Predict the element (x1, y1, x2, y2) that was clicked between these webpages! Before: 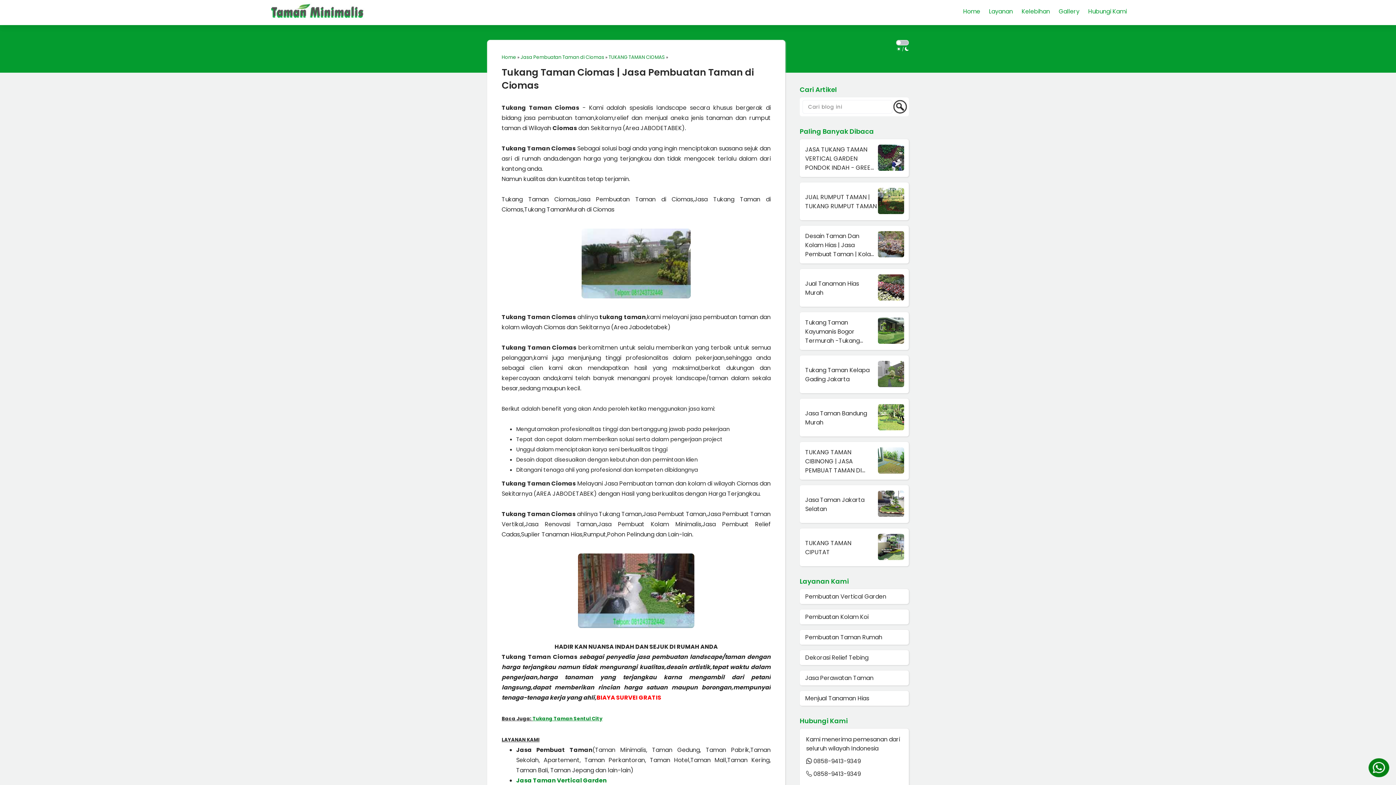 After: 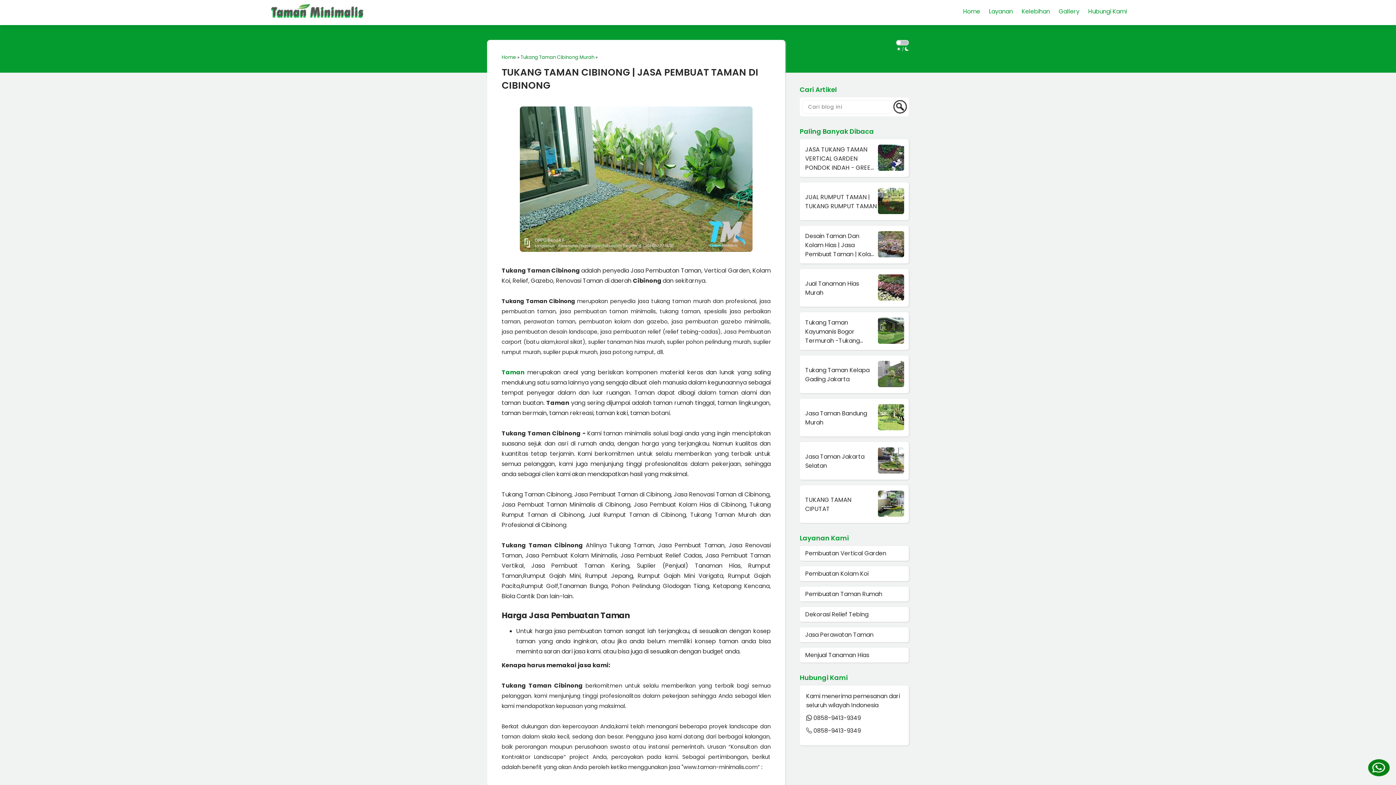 Action: bbox: (805, 447, 877, 475) label: TUKANG TAMAN CIBINONG | JASA PEMBUAT TAMAN DI CIBINONG